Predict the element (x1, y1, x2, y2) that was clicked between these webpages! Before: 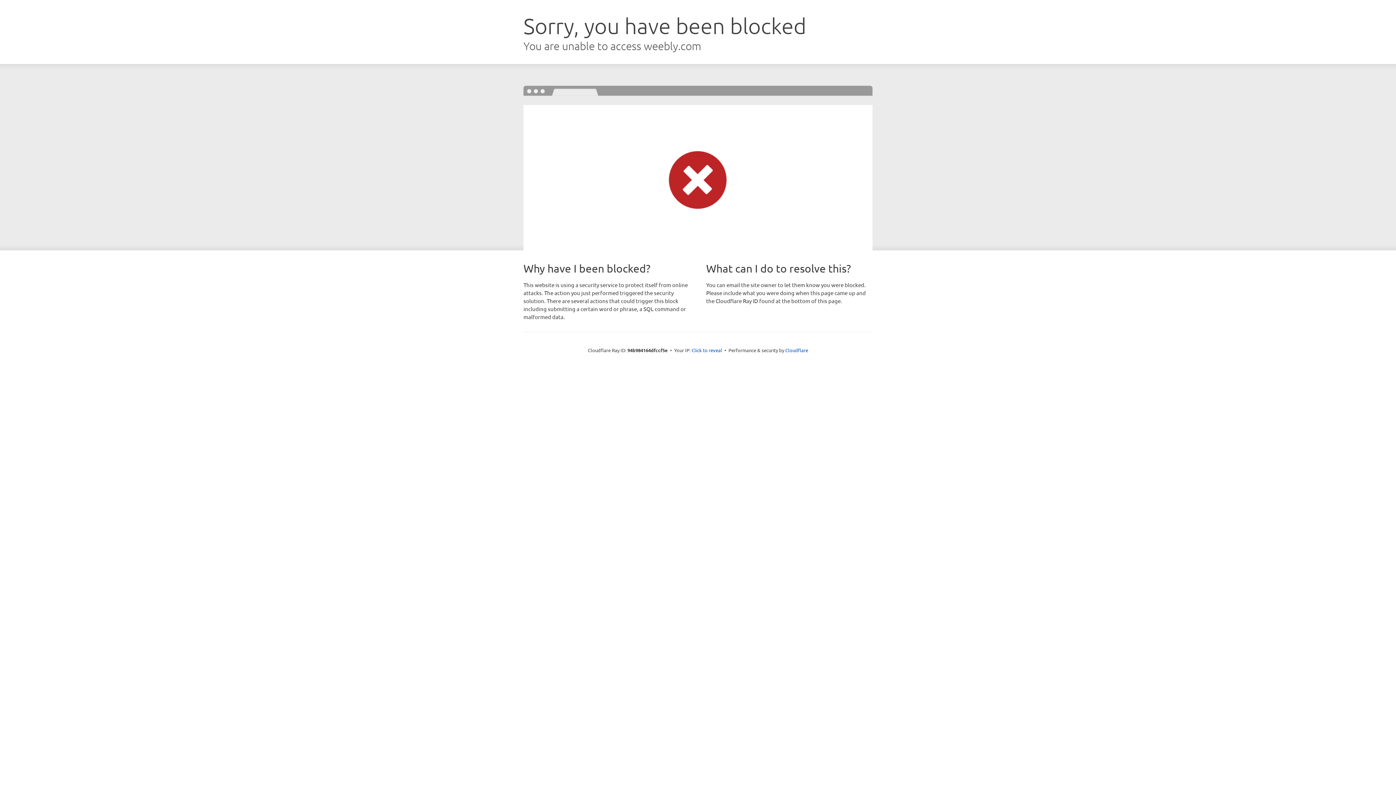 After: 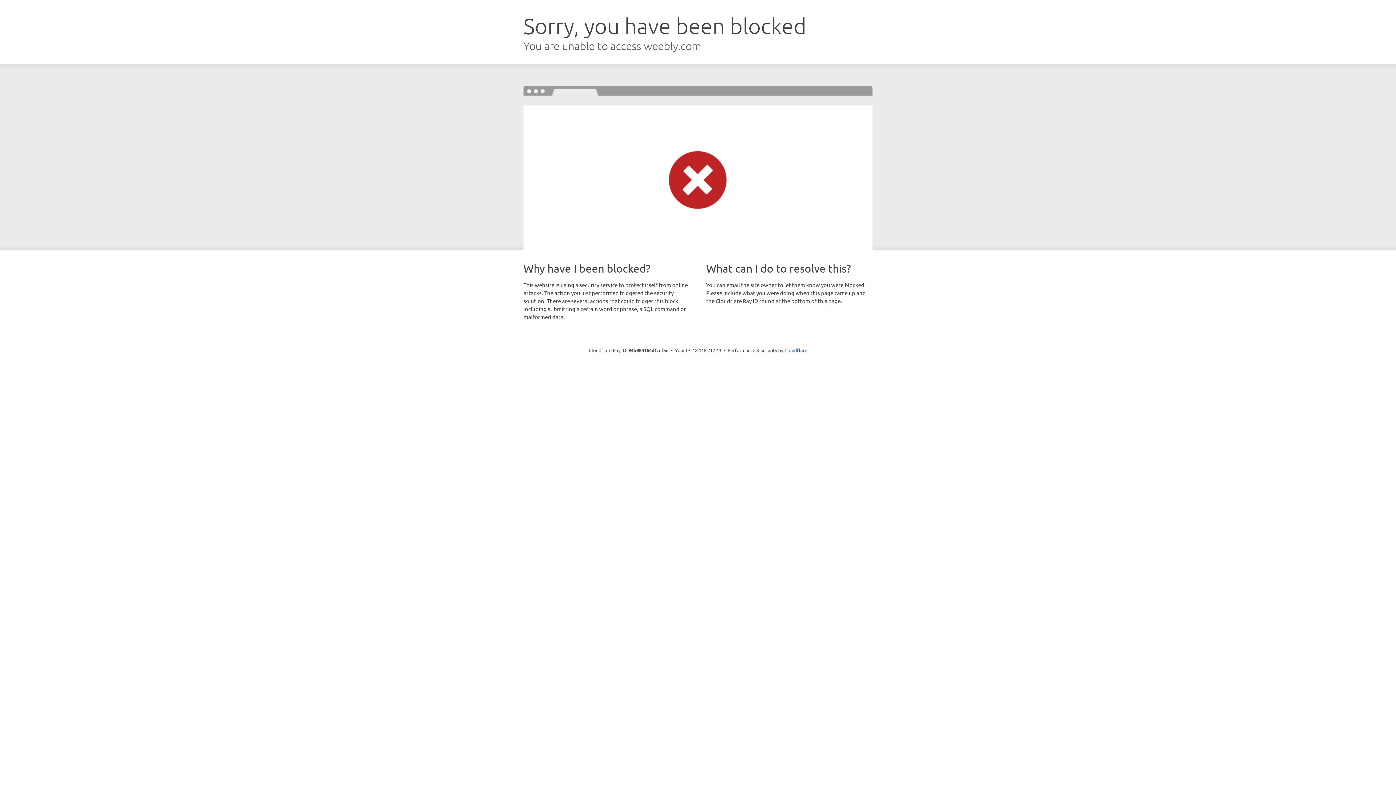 Action: label: Click to reveal bbox: (691, 346, 722, 353)